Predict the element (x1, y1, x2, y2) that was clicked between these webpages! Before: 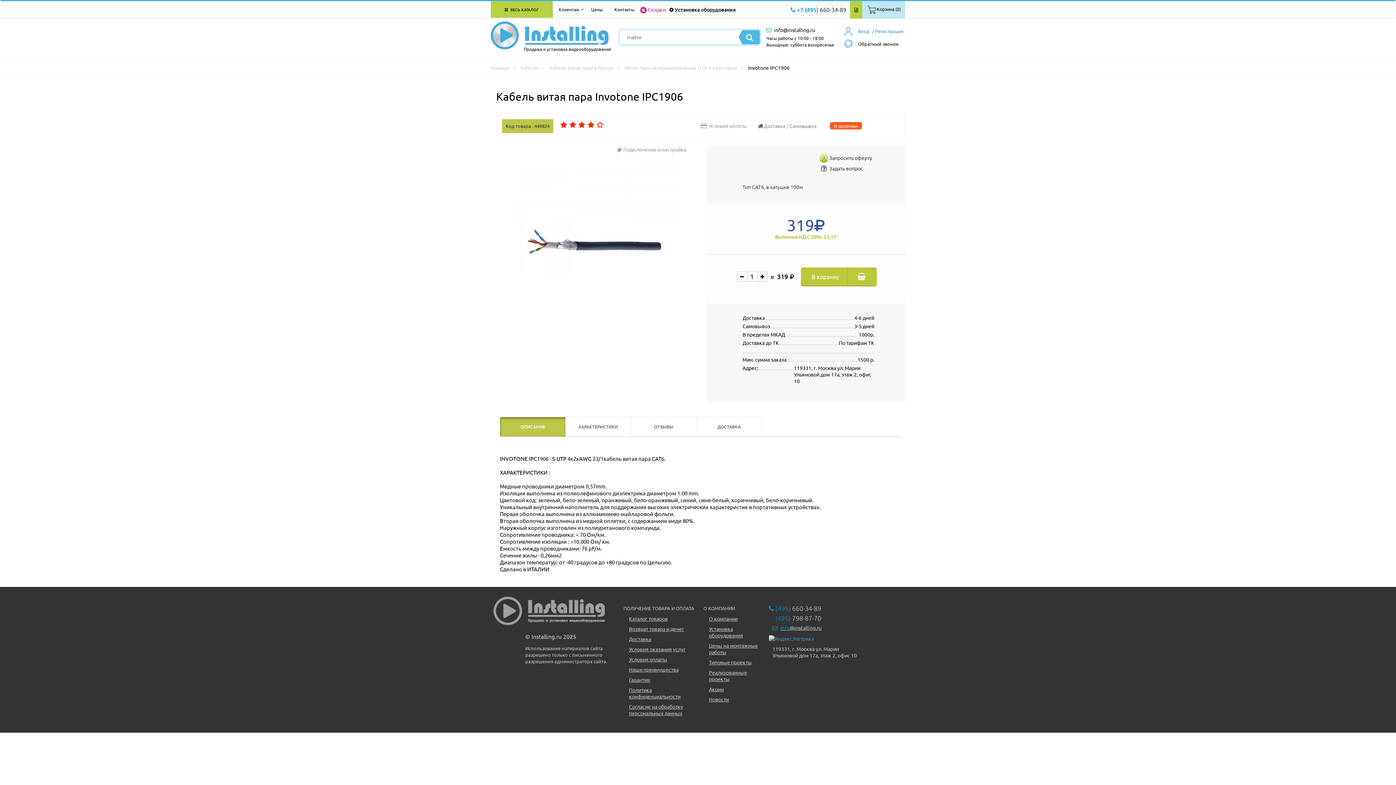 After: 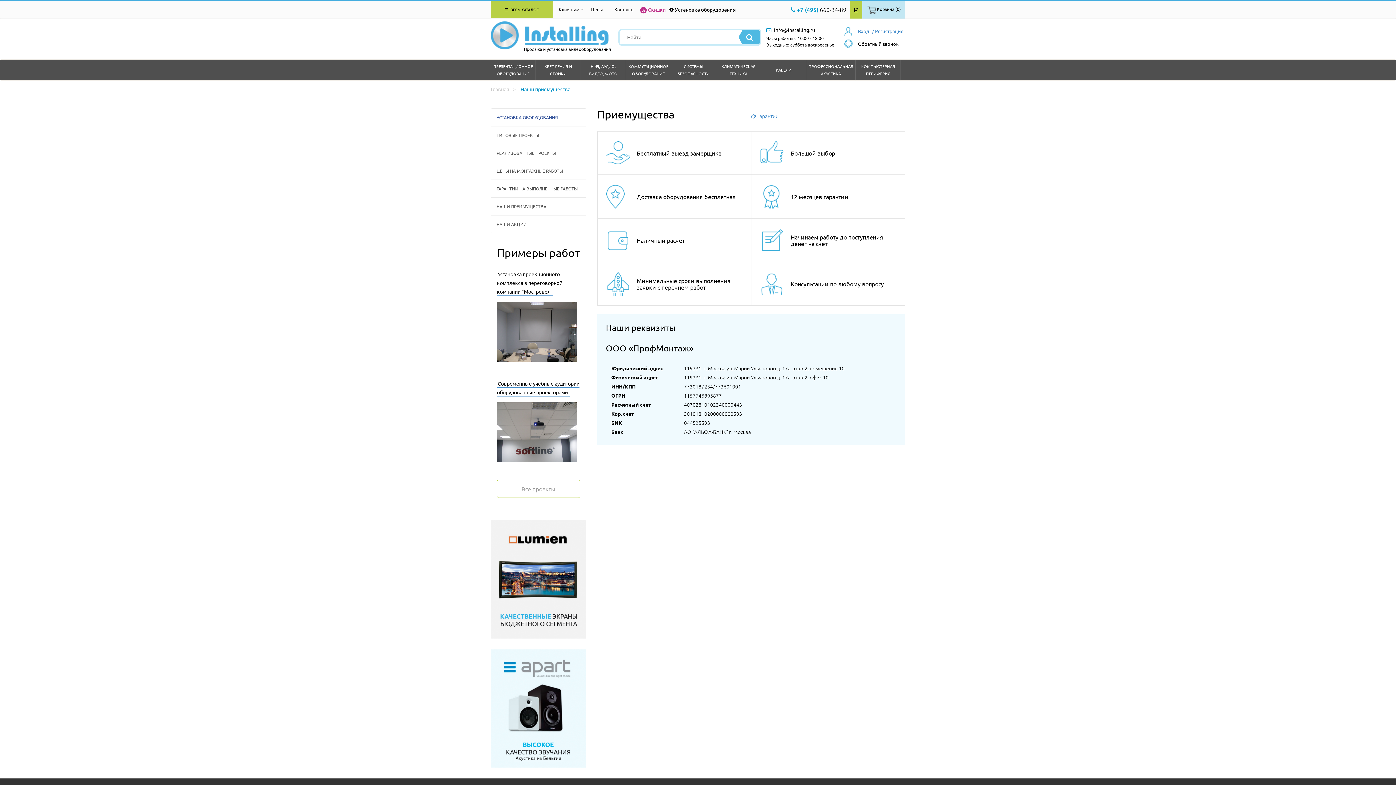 Action: bbox: (629, 666, 678, 673) label: Наши преимущества